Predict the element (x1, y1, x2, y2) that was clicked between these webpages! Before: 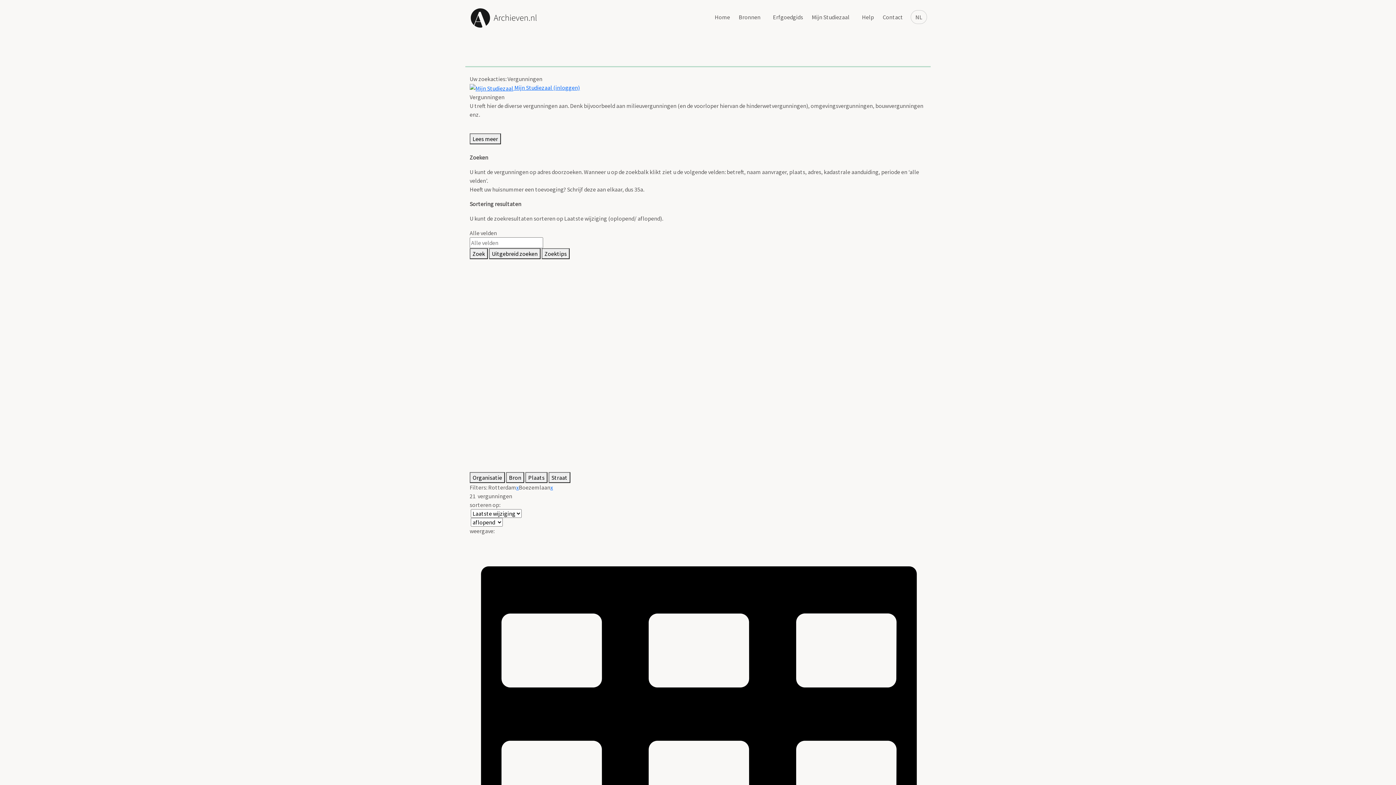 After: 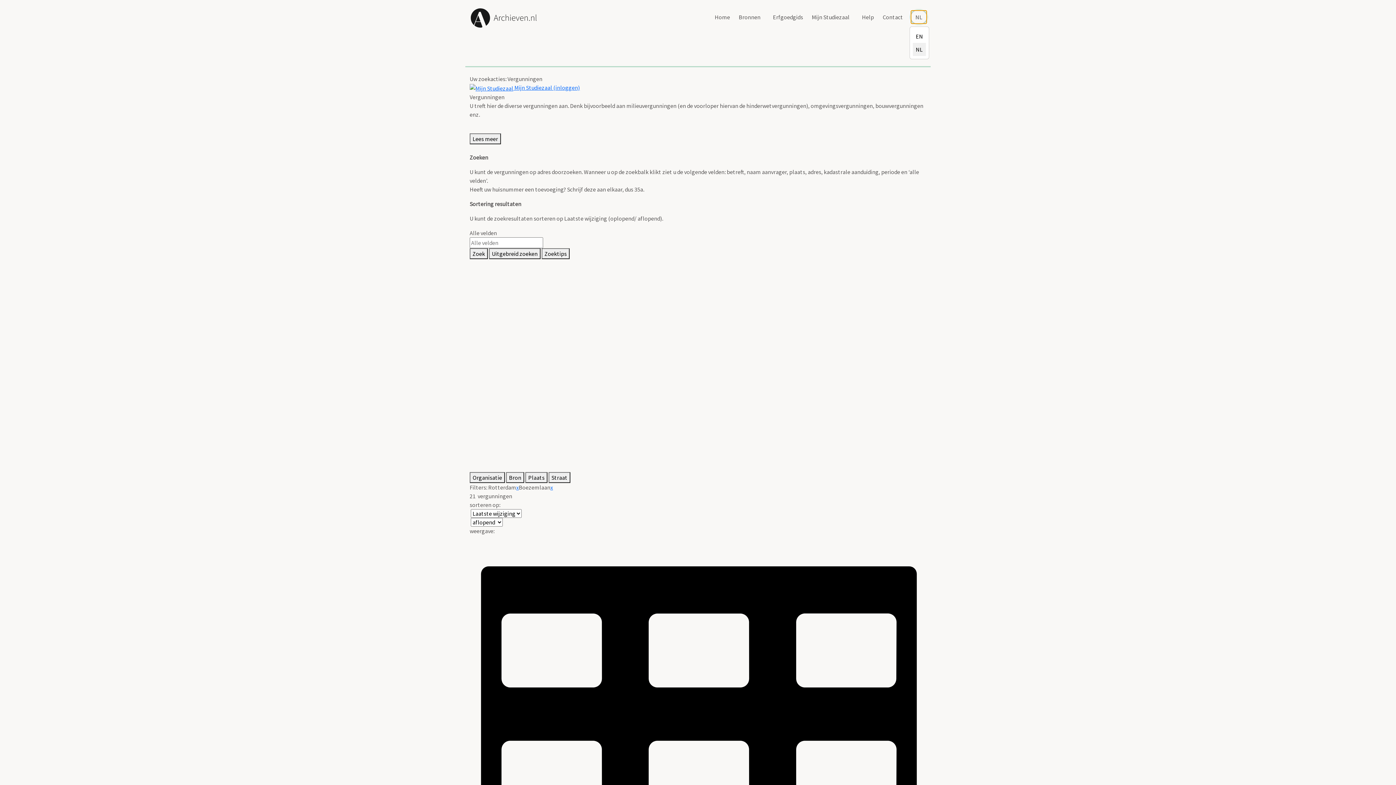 Action: label: NL bbox: (910, 10, 927, 24)